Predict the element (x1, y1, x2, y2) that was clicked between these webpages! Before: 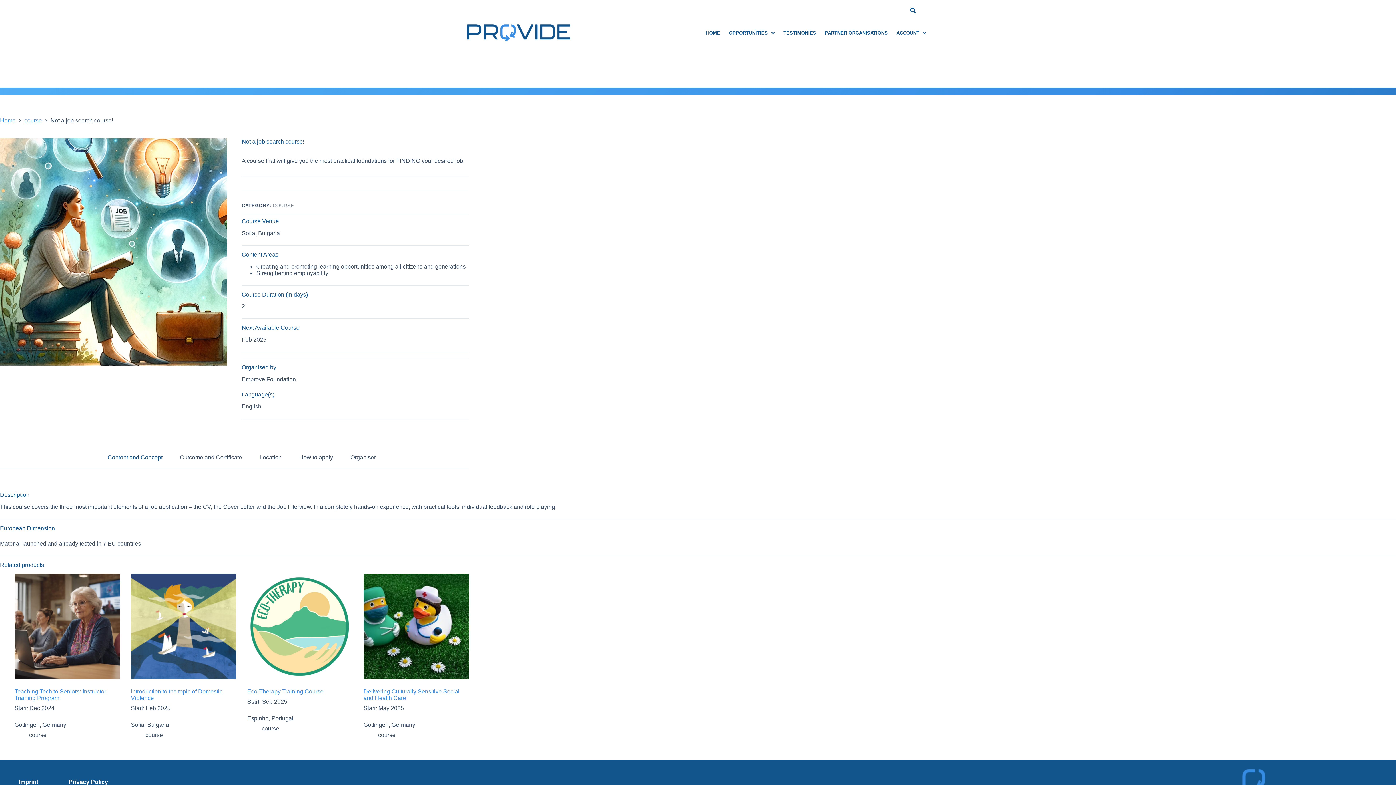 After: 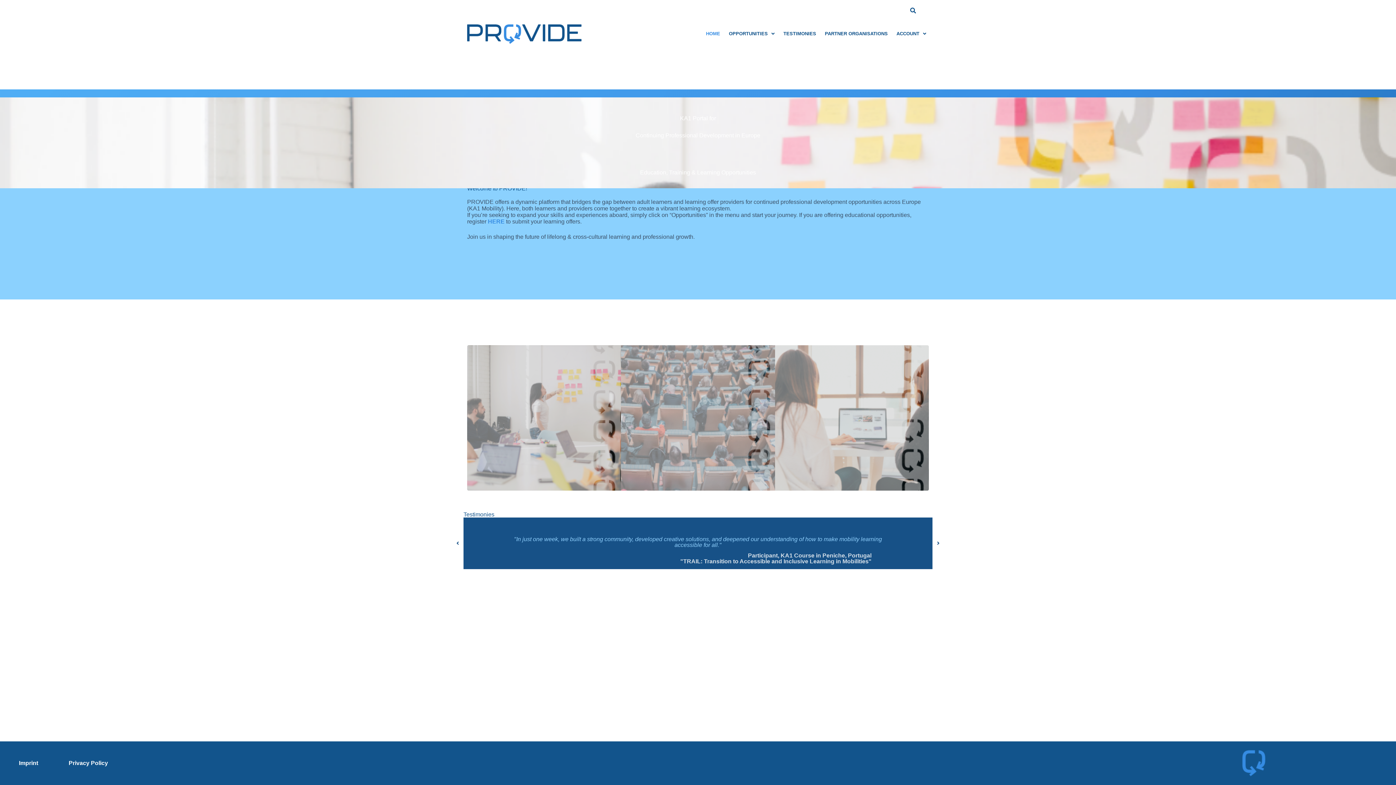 Action: label: Home bbox: (0, 117, 15, 123)